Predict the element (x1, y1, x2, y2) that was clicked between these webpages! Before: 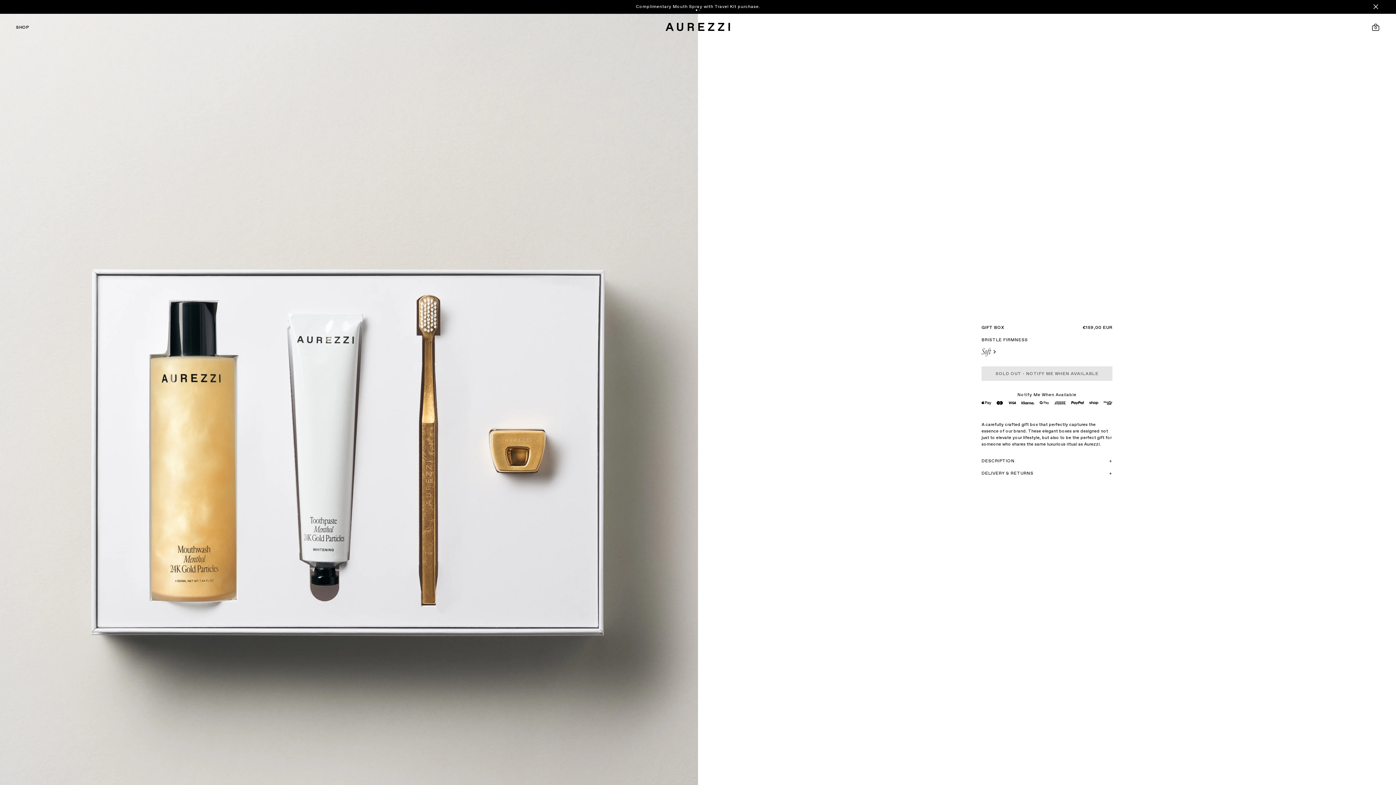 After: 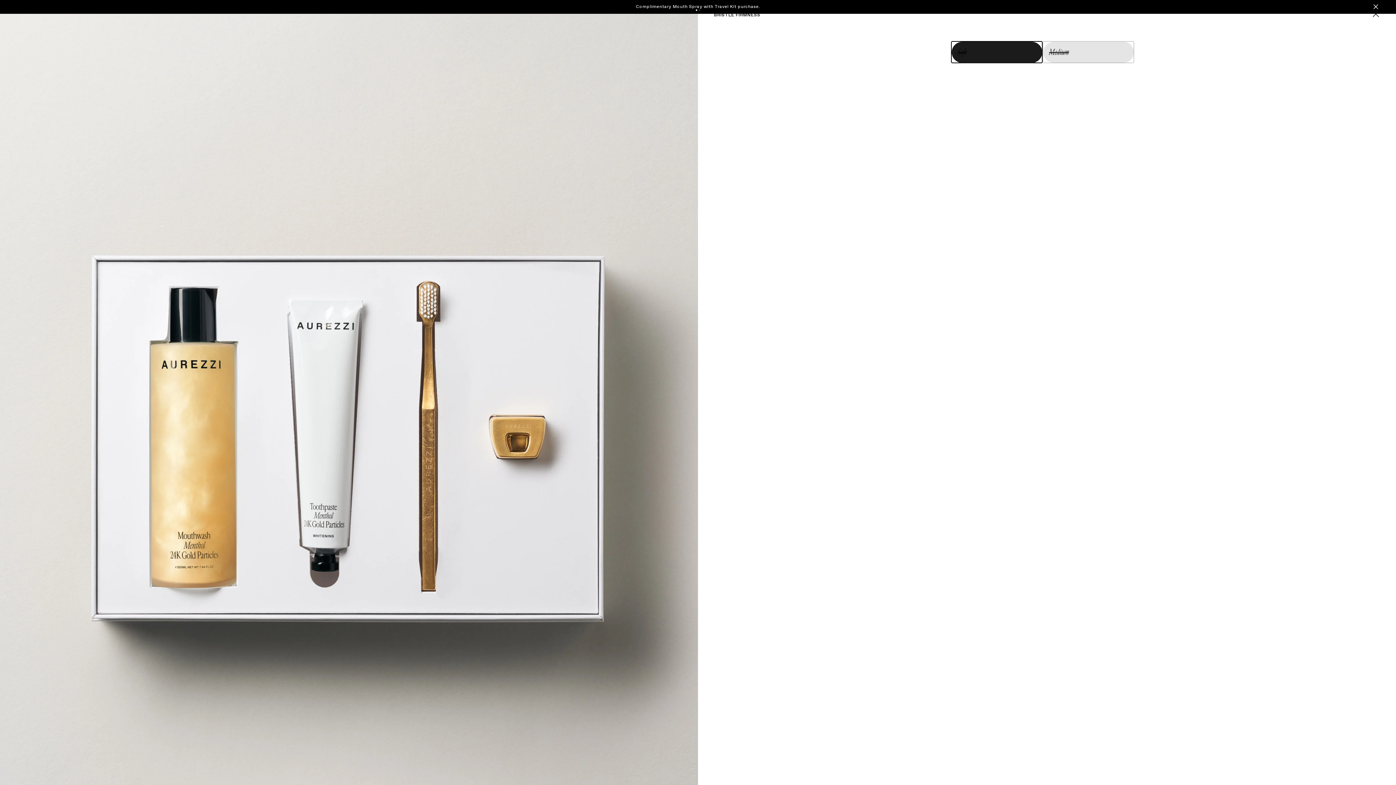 Action: label: Soft bbox: (981, 347, 996, 356)